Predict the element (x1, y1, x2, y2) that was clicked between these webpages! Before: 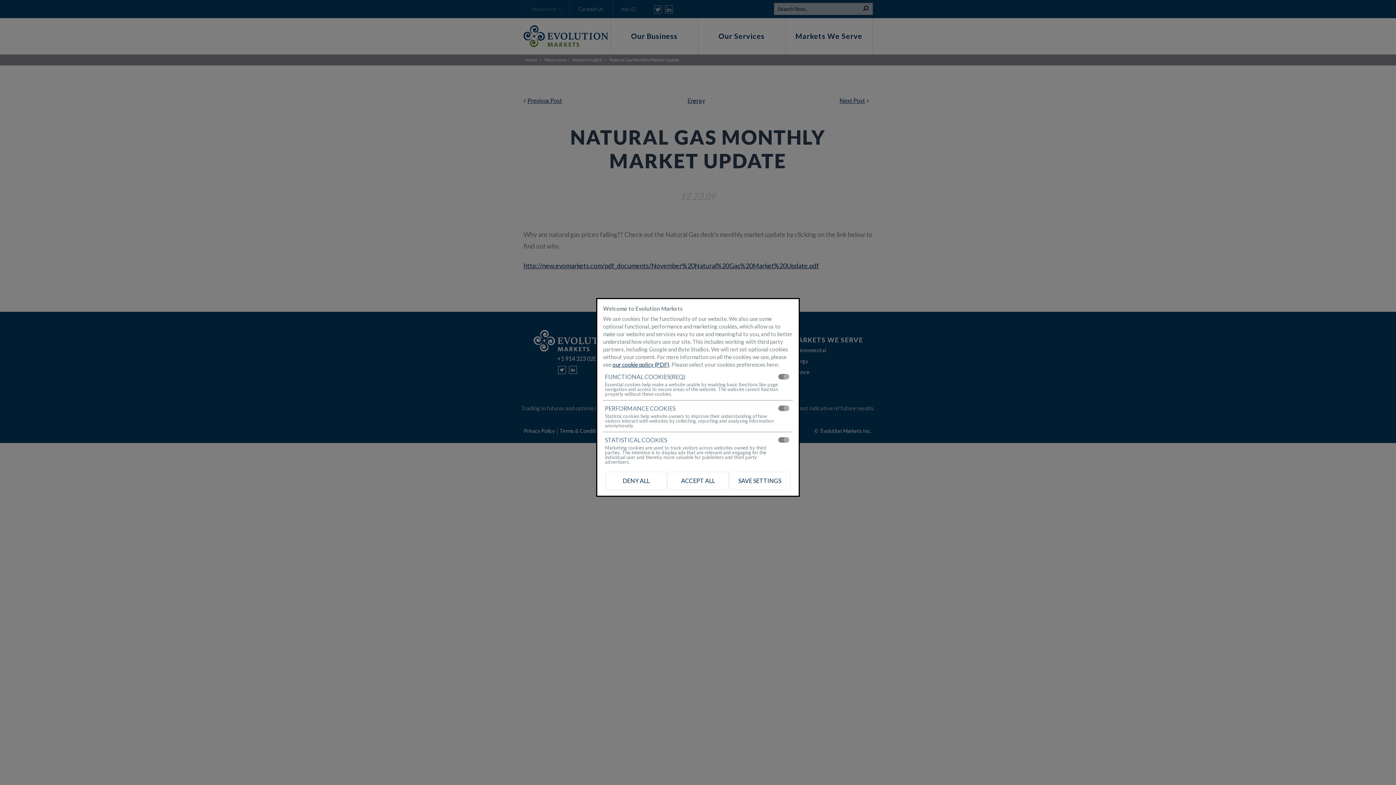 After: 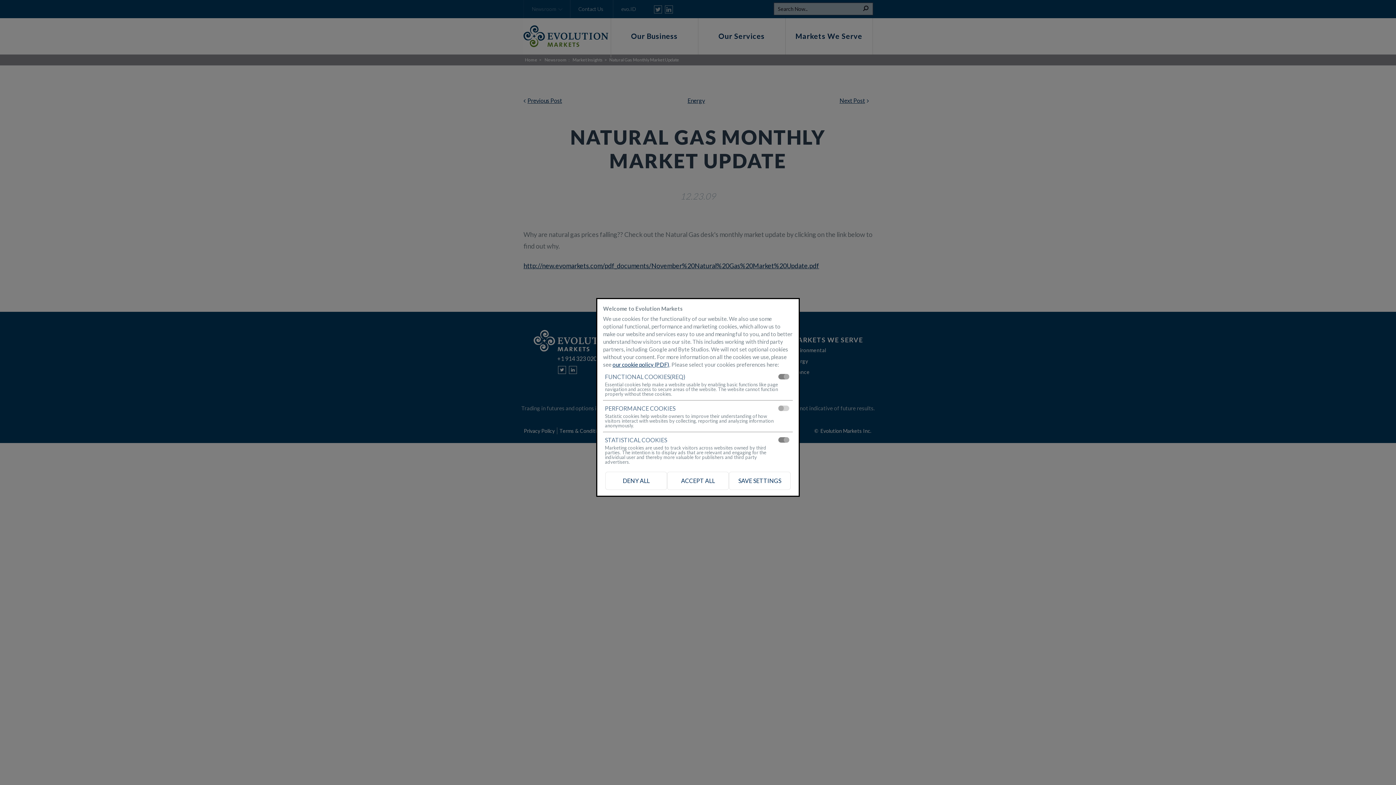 Action: label: PERFORMANCE COOKIES bbox: (603, 403, 793, 414)